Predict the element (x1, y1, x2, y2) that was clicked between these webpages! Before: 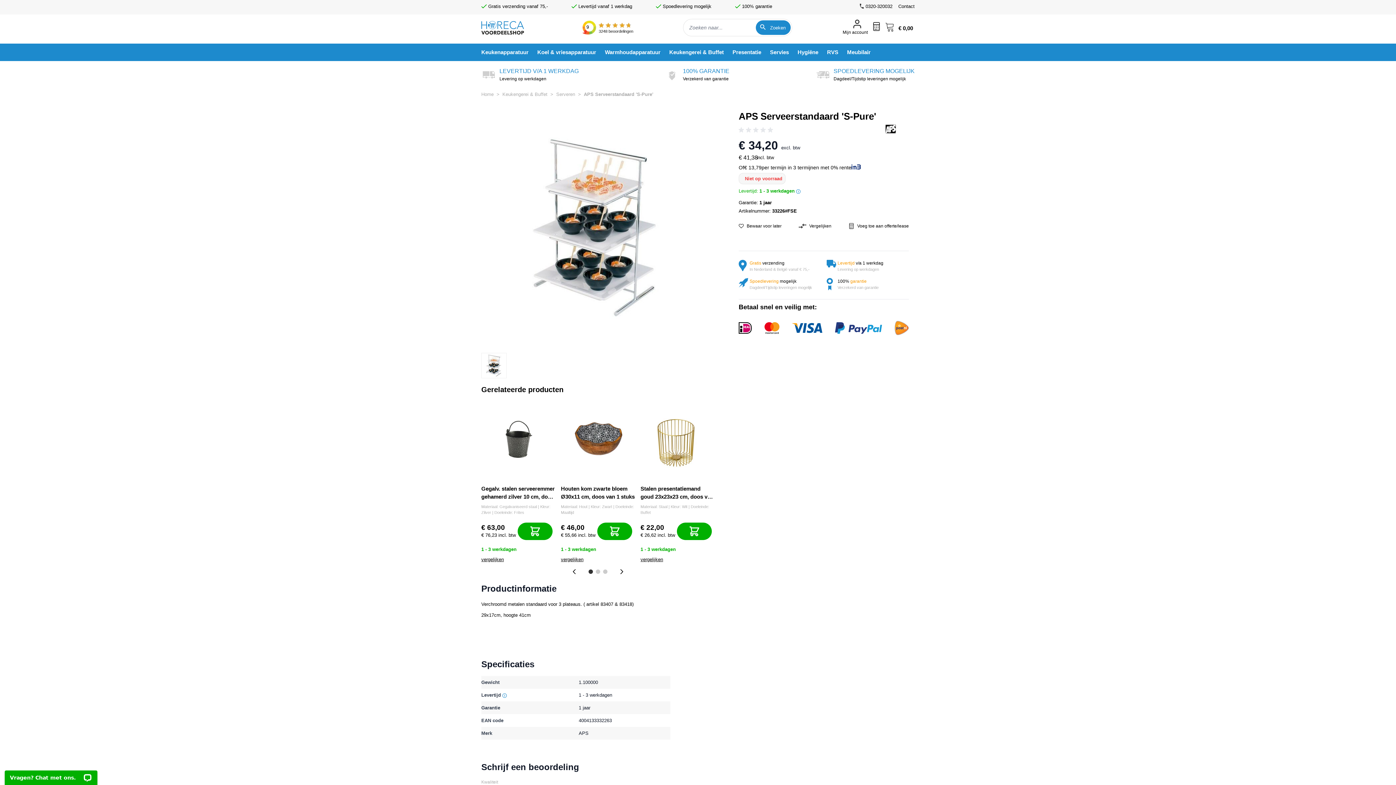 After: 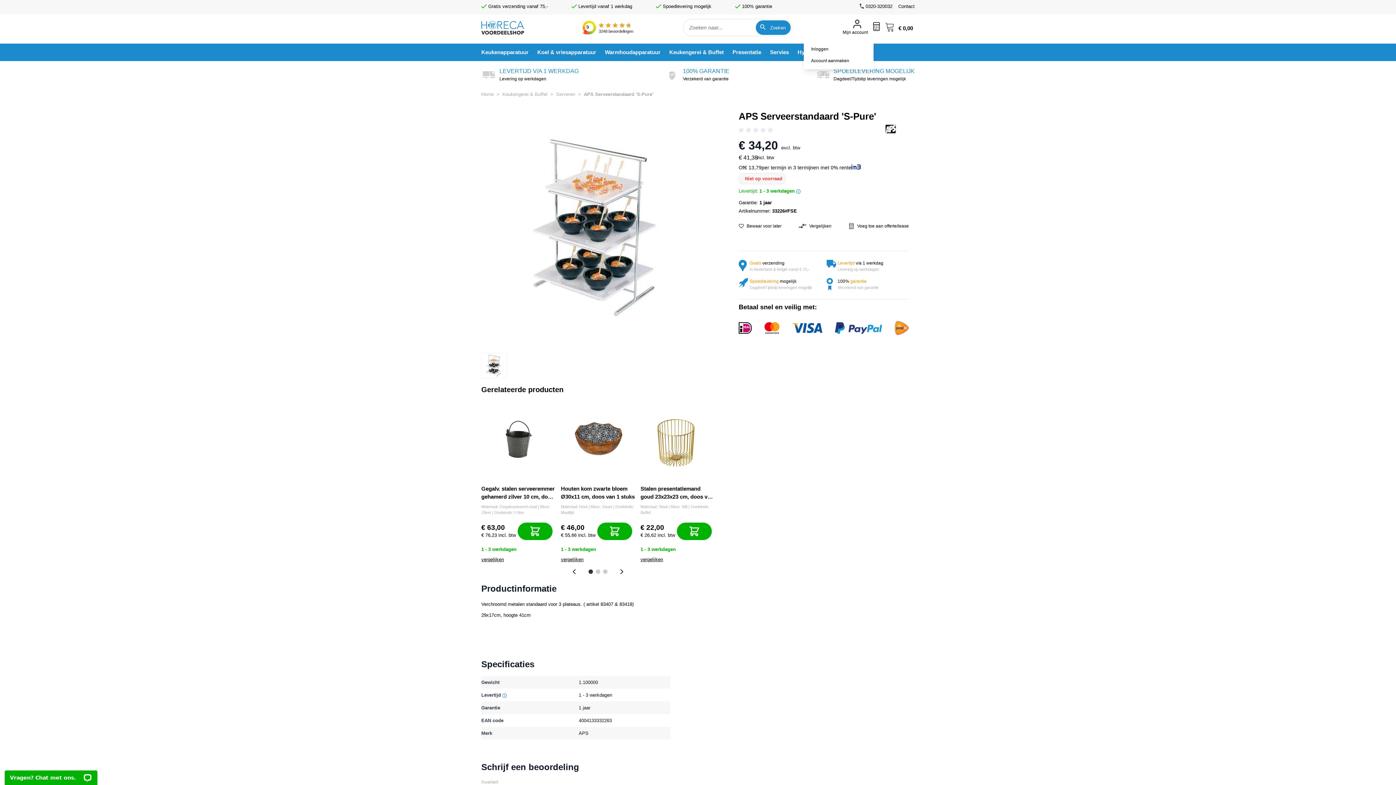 Action: label: Mijn account bbox: (842, 19, 868, 35)